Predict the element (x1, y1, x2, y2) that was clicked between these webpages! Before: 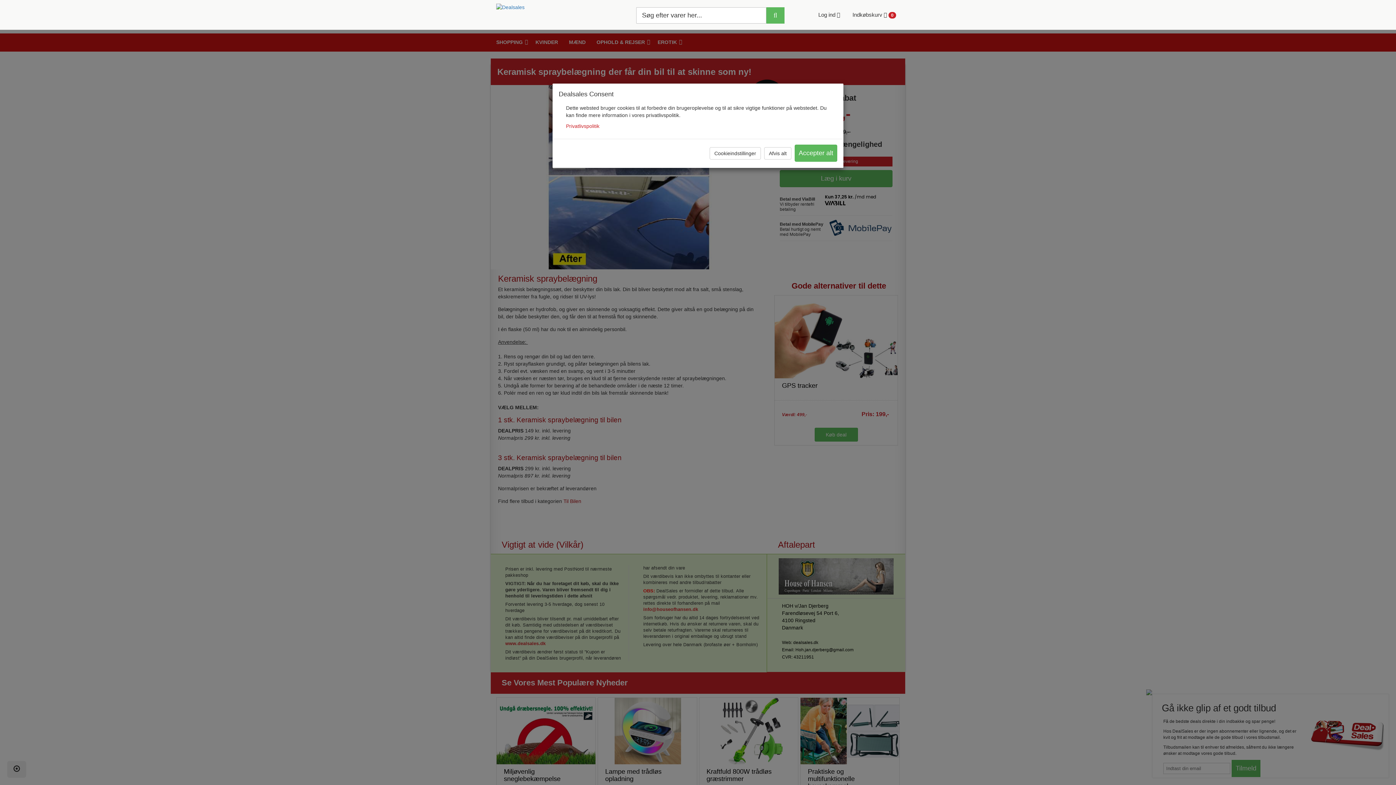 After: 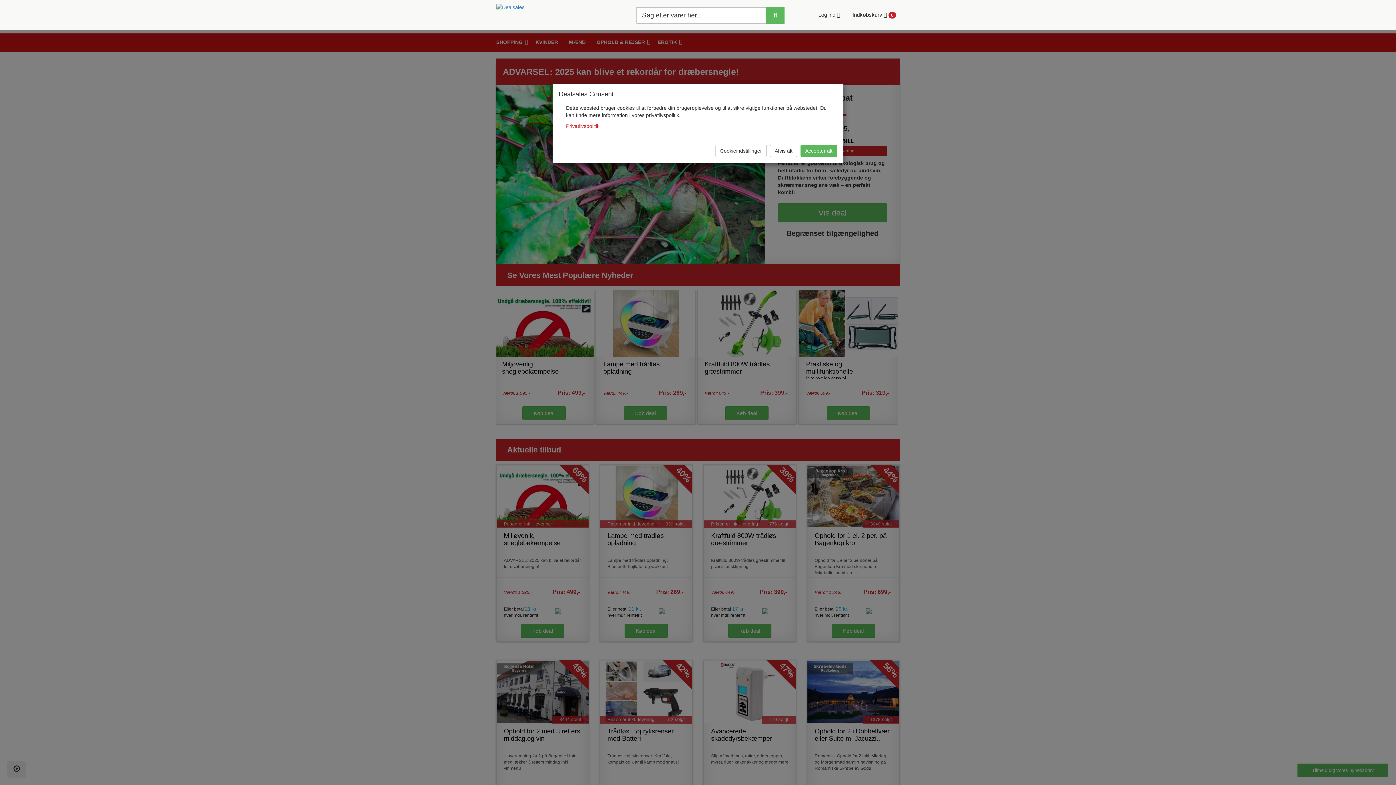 Action: bbox: (496, 3, 625, 10)